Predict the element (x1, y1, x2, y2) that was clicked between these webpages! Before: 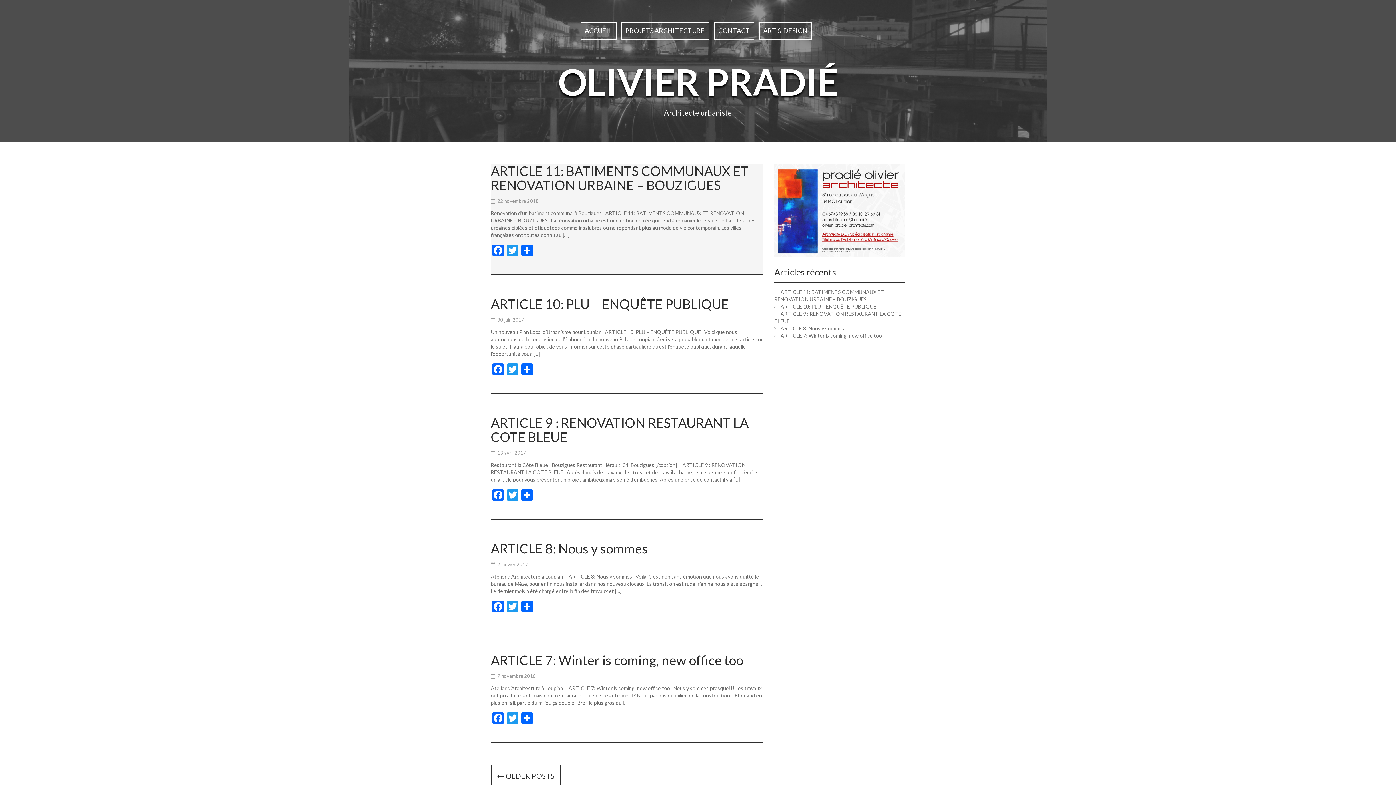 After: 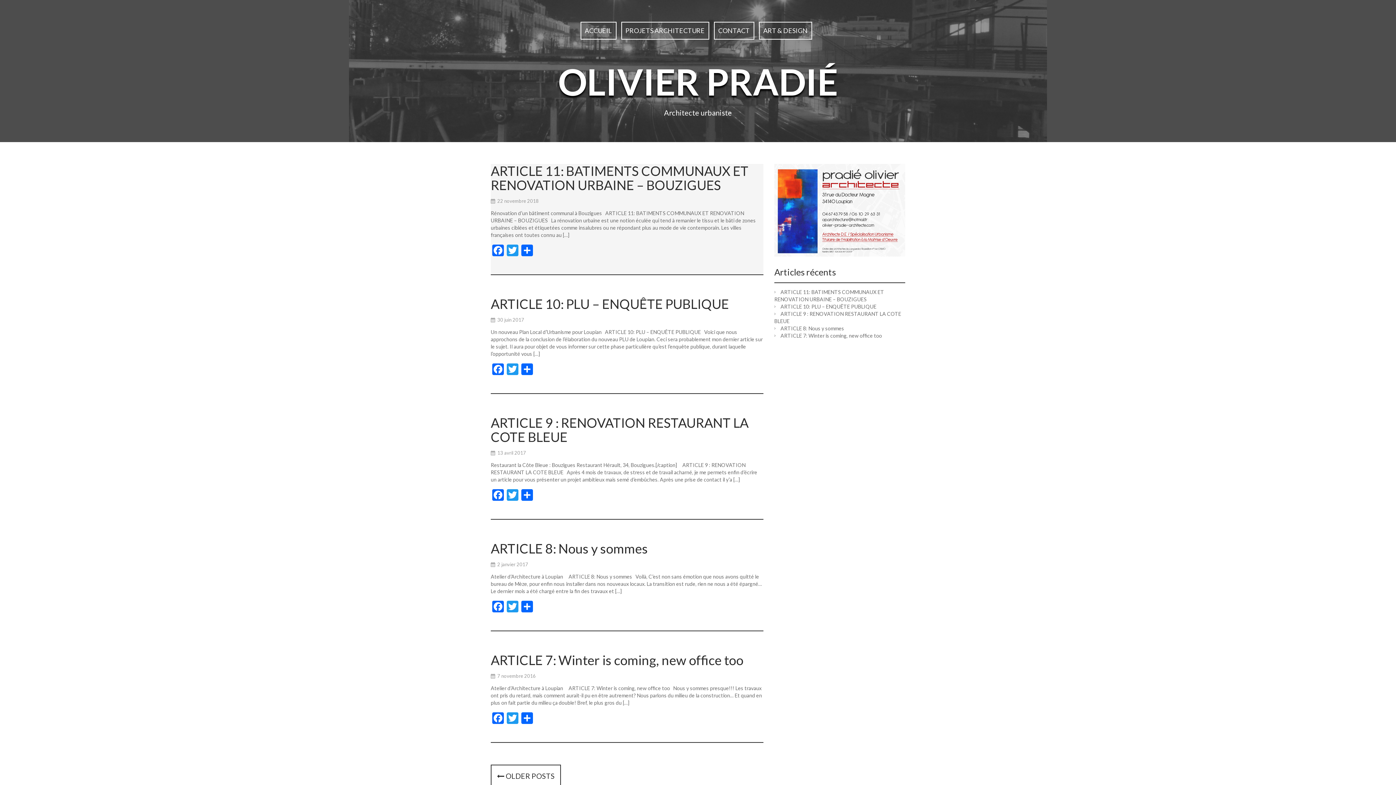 Action: bbox: (763, 26, 807, 35) label: ART & DESIGN